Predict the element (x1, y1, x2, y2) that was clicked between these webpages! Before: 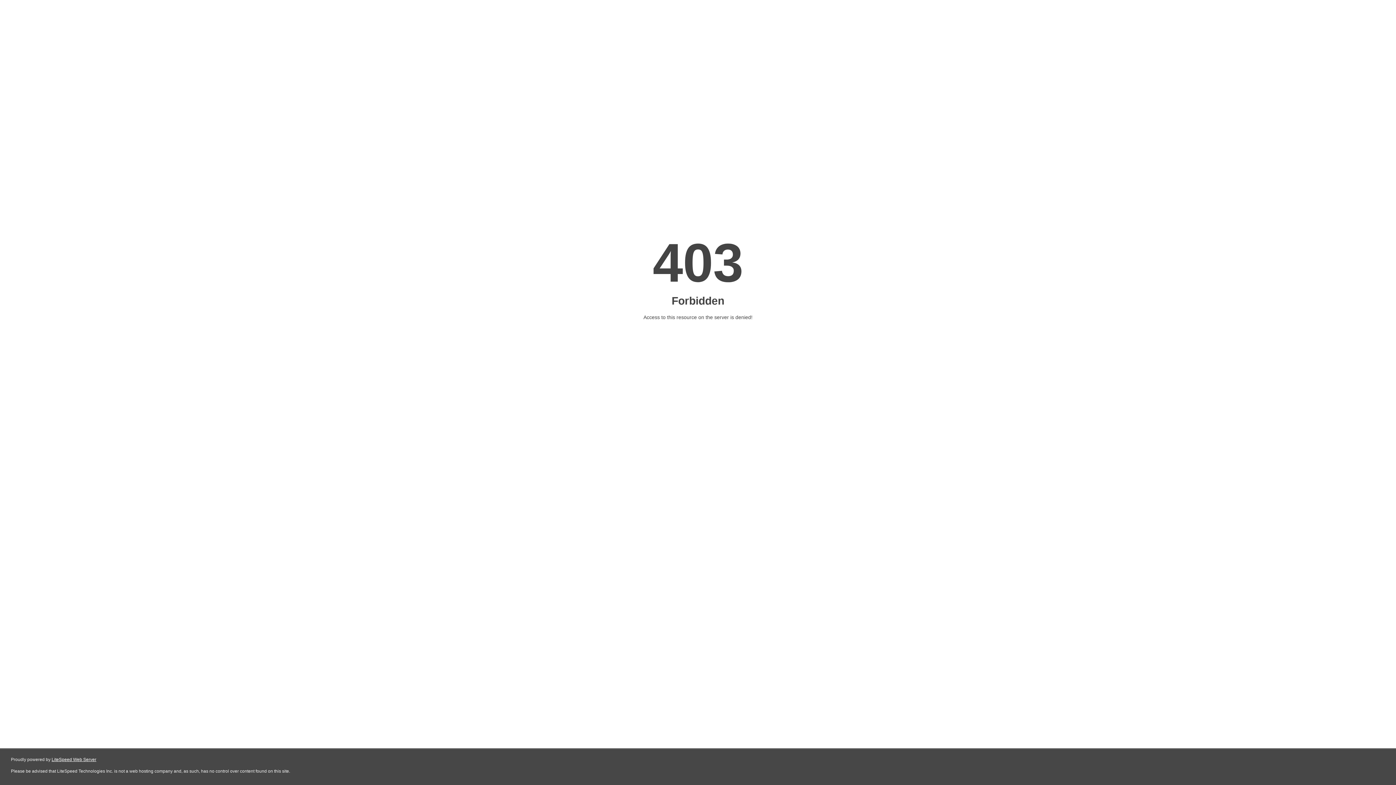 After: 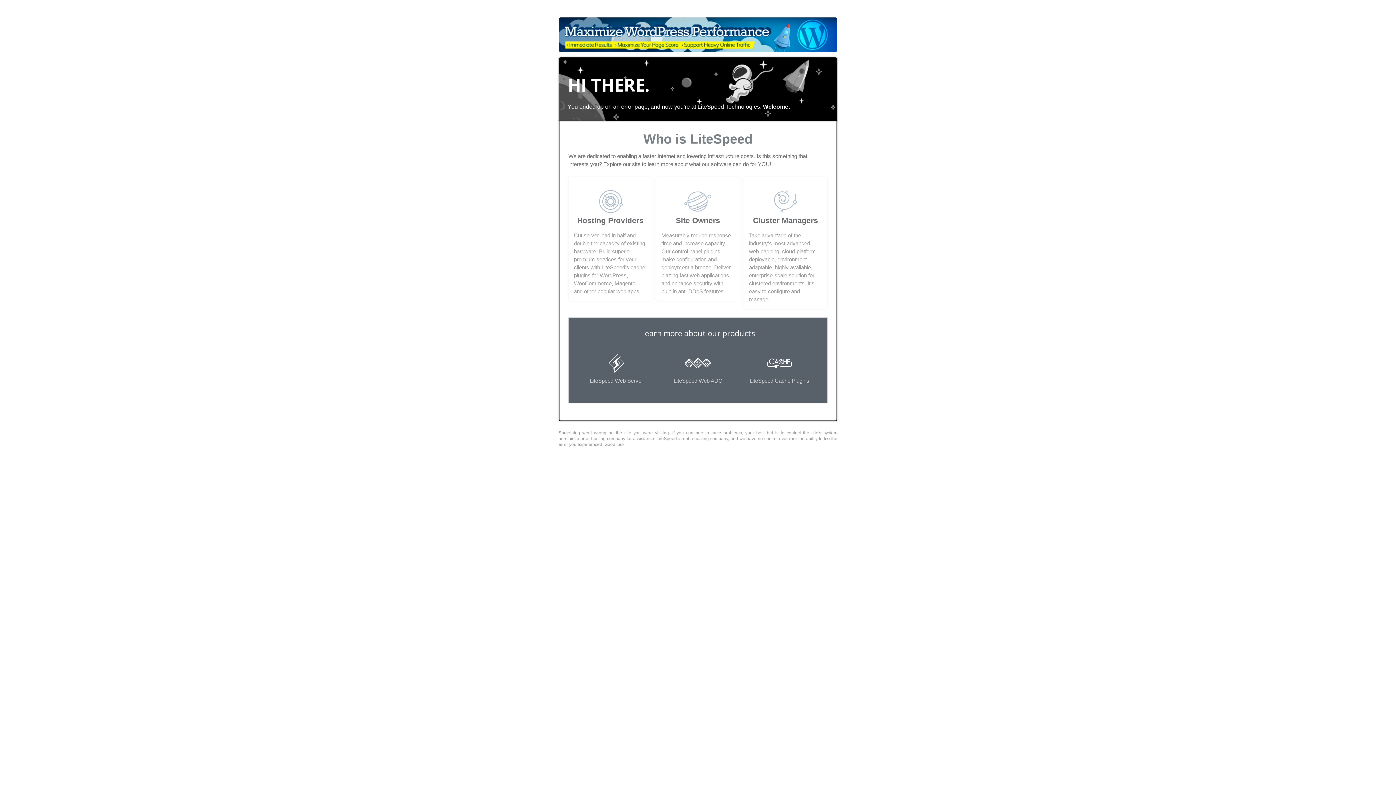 Action: label: LiteSpeed Web Server bbox: (51, 757, 96, 762)